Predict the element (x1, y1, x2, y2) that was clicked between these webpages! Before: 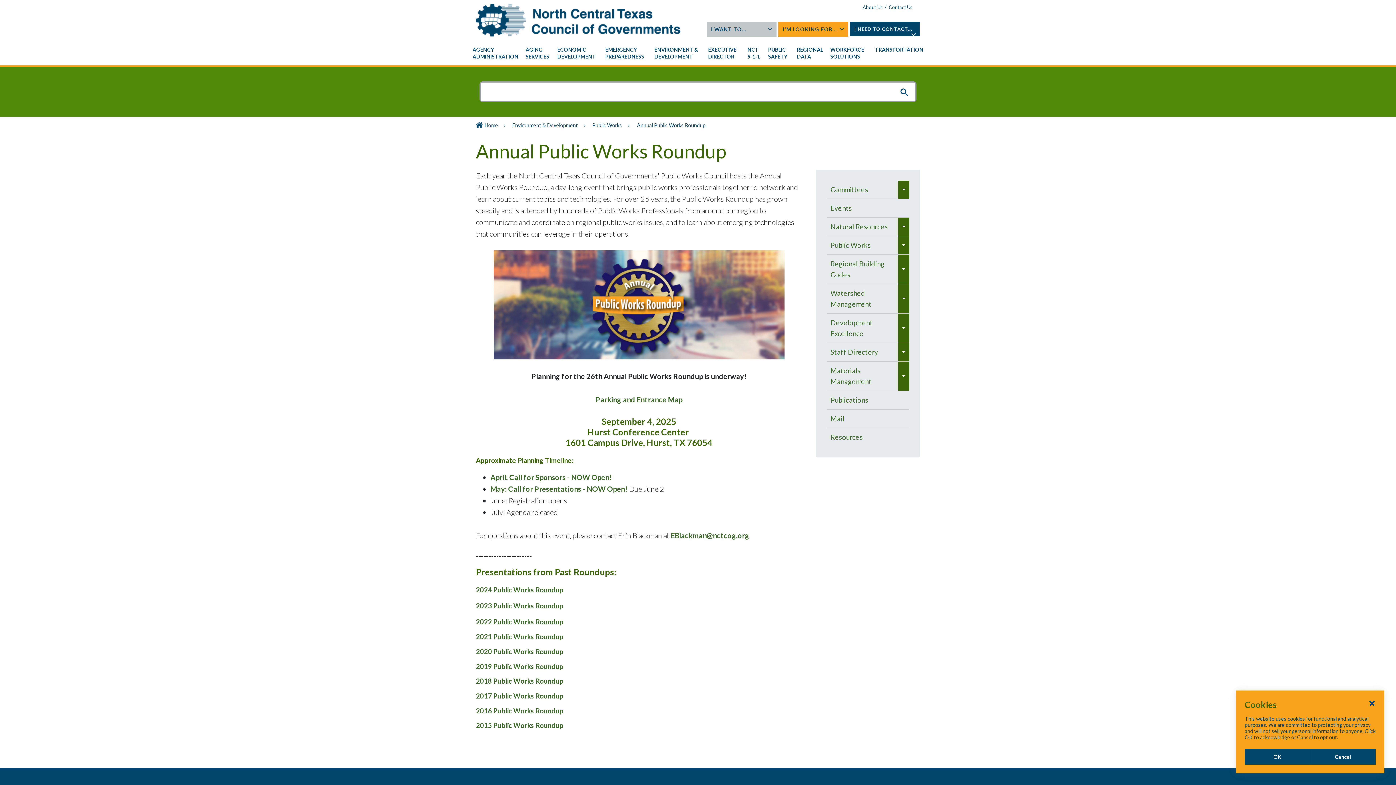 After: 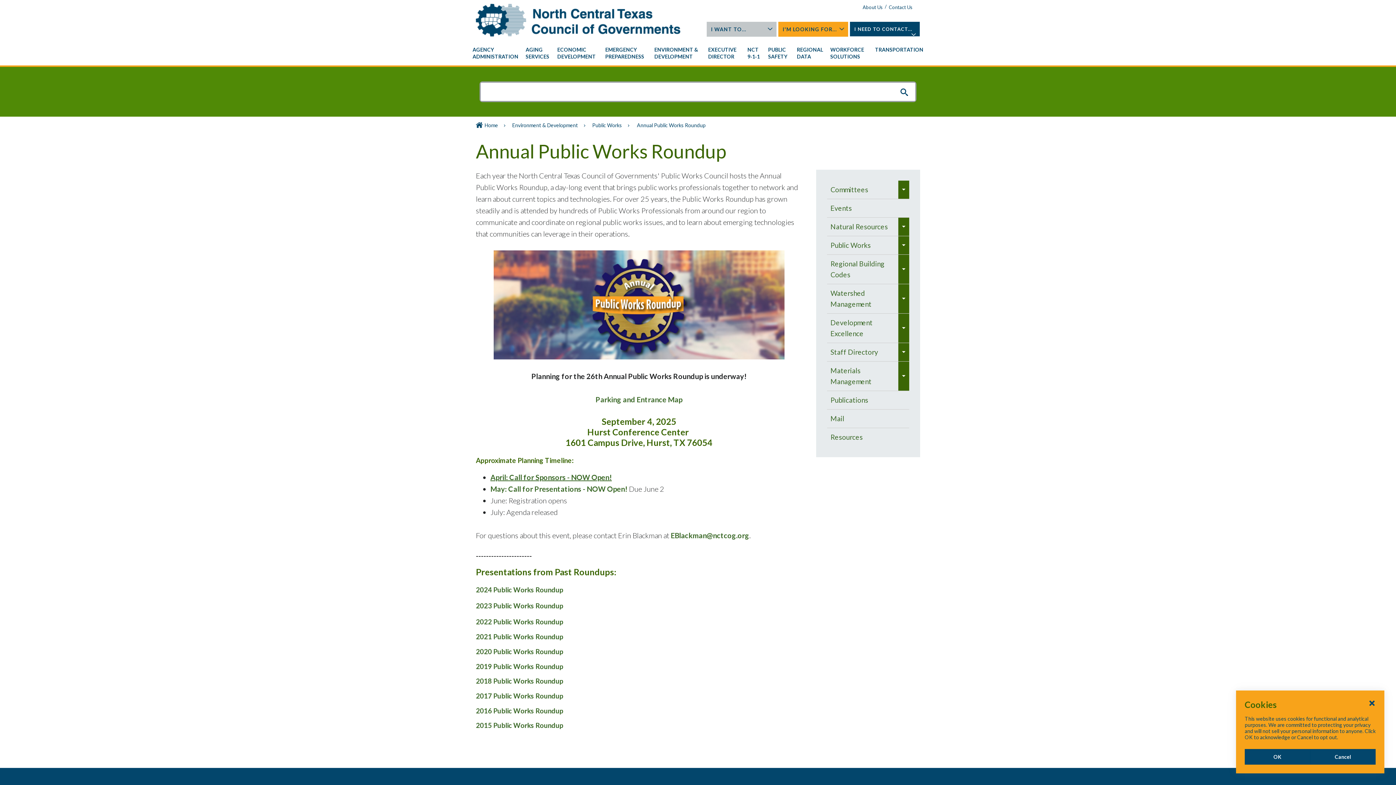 Action: label: April: Call for Sponsors - NOW Open! bbox: (490, 472, 612, 481)